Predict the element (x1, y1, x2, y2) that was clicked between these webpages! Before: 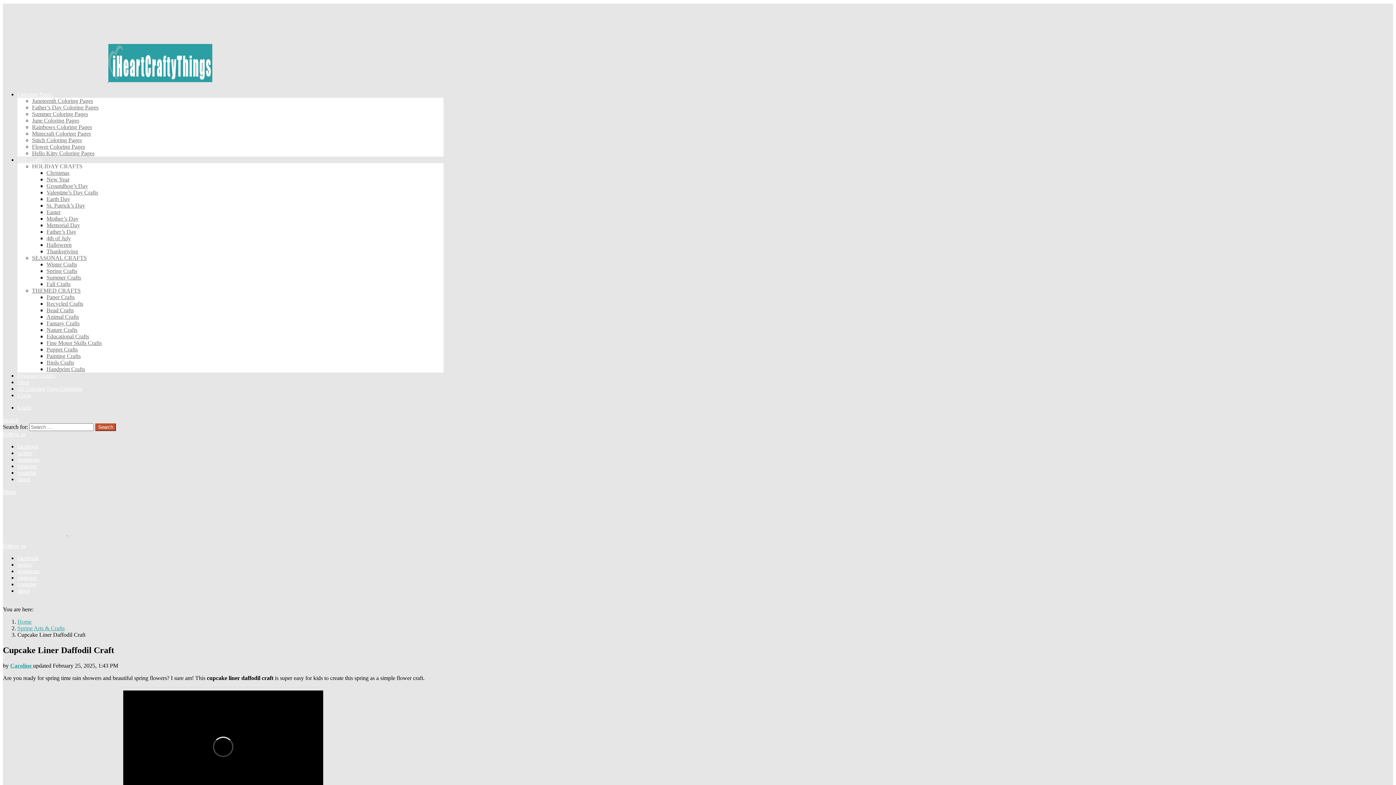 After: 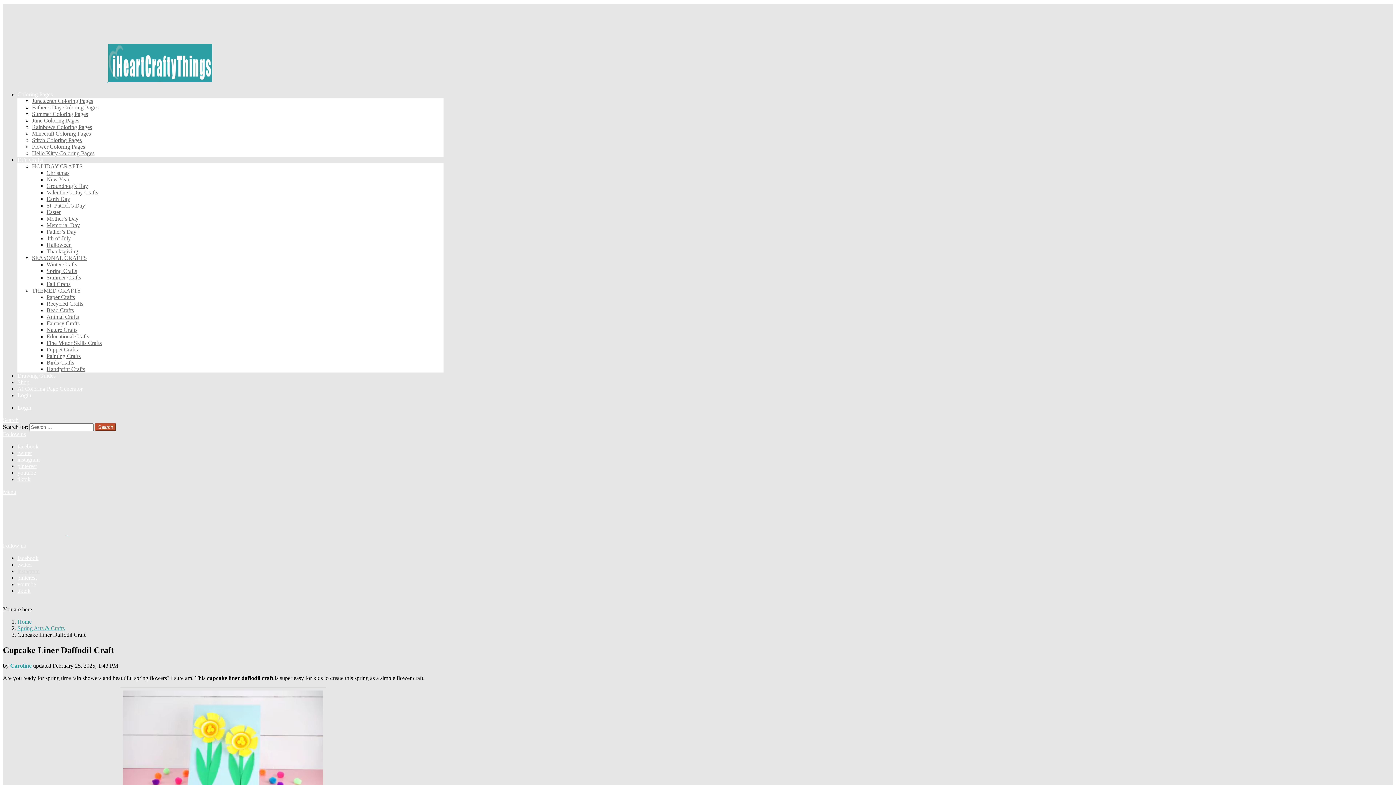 Action: bbox: (17, 568, 39, 574) label: instagram